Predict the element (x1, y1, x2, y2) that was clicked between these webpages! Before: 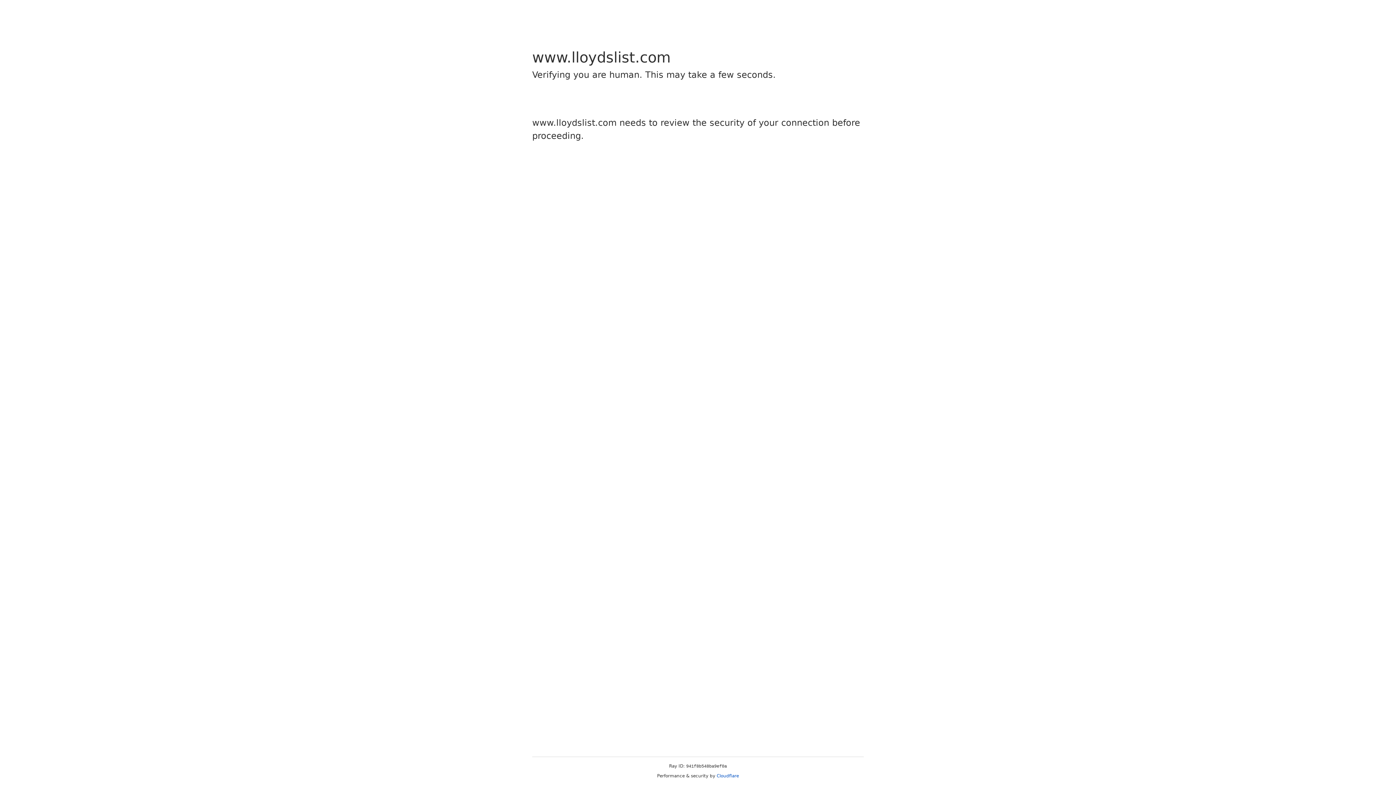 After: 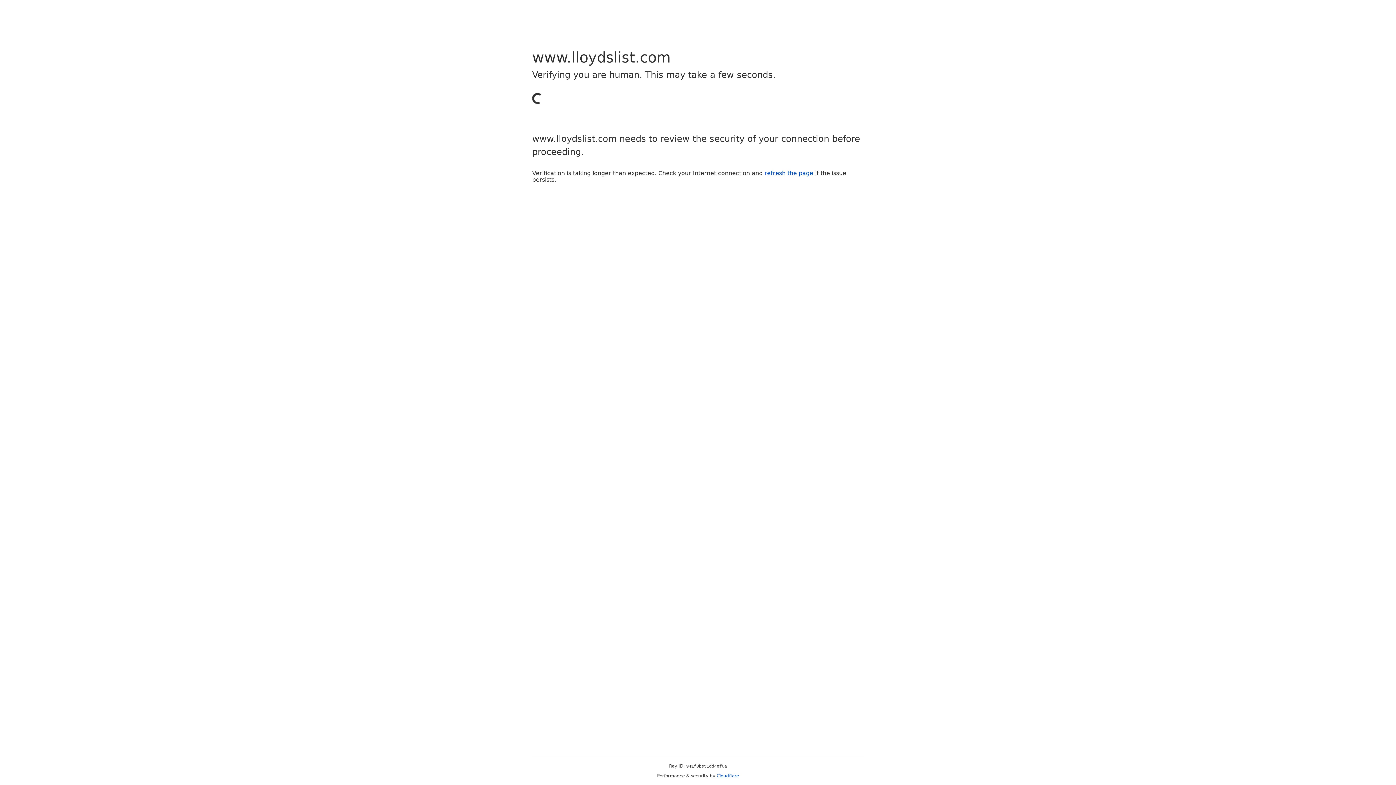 Action: bbox: (716, 773, 739, 778) label: Cloudflare